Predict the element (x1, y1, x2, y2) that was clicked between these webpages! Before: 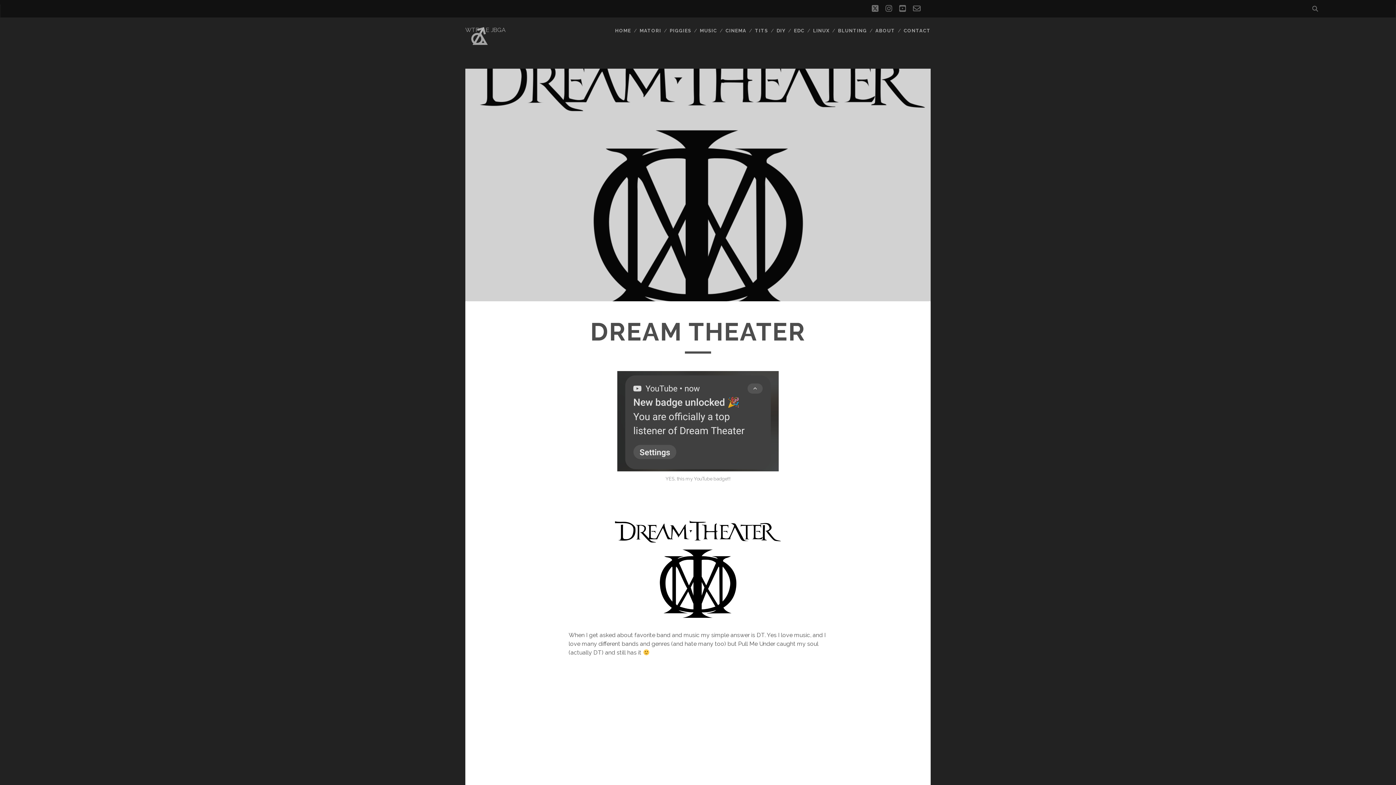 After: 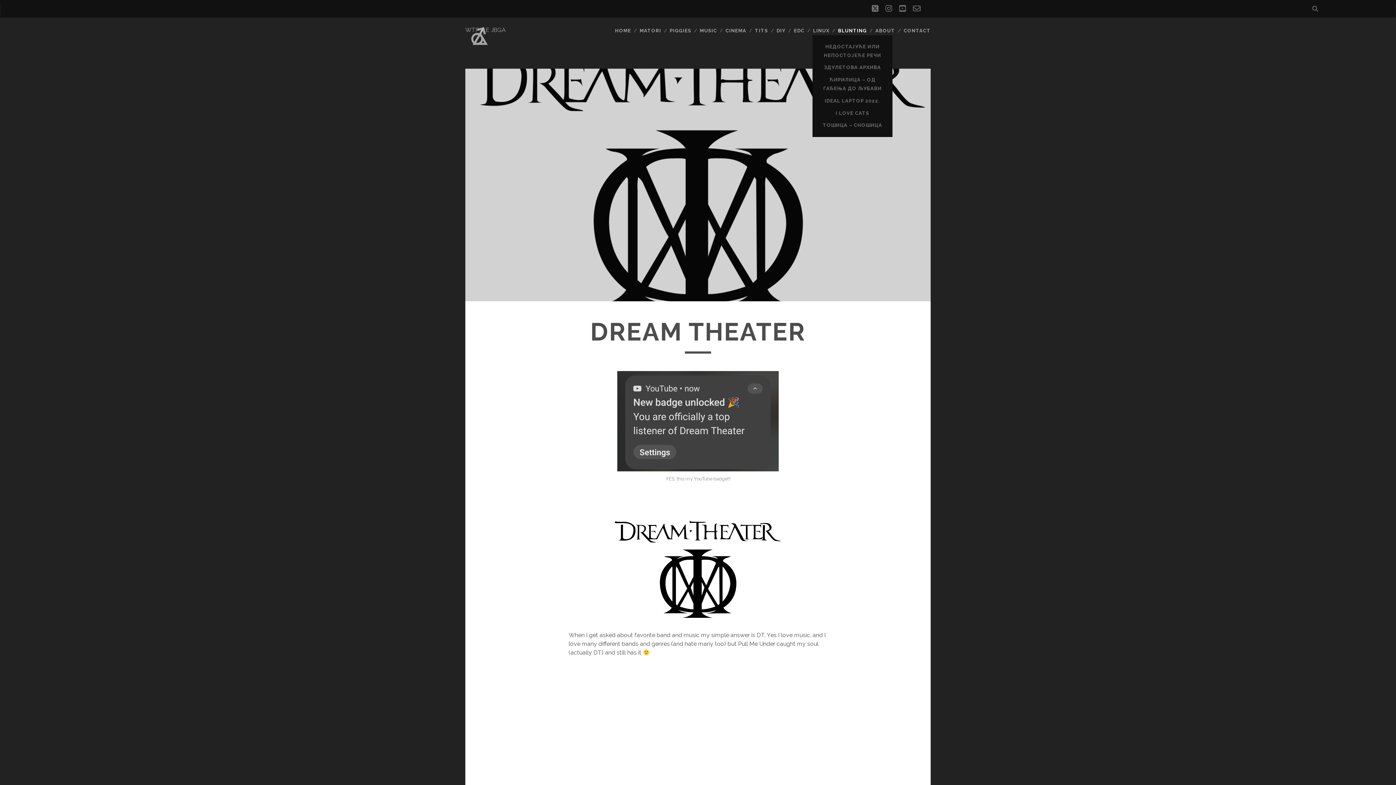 Action: label: BLUNTING bbox: (838, 26, 867, 35)